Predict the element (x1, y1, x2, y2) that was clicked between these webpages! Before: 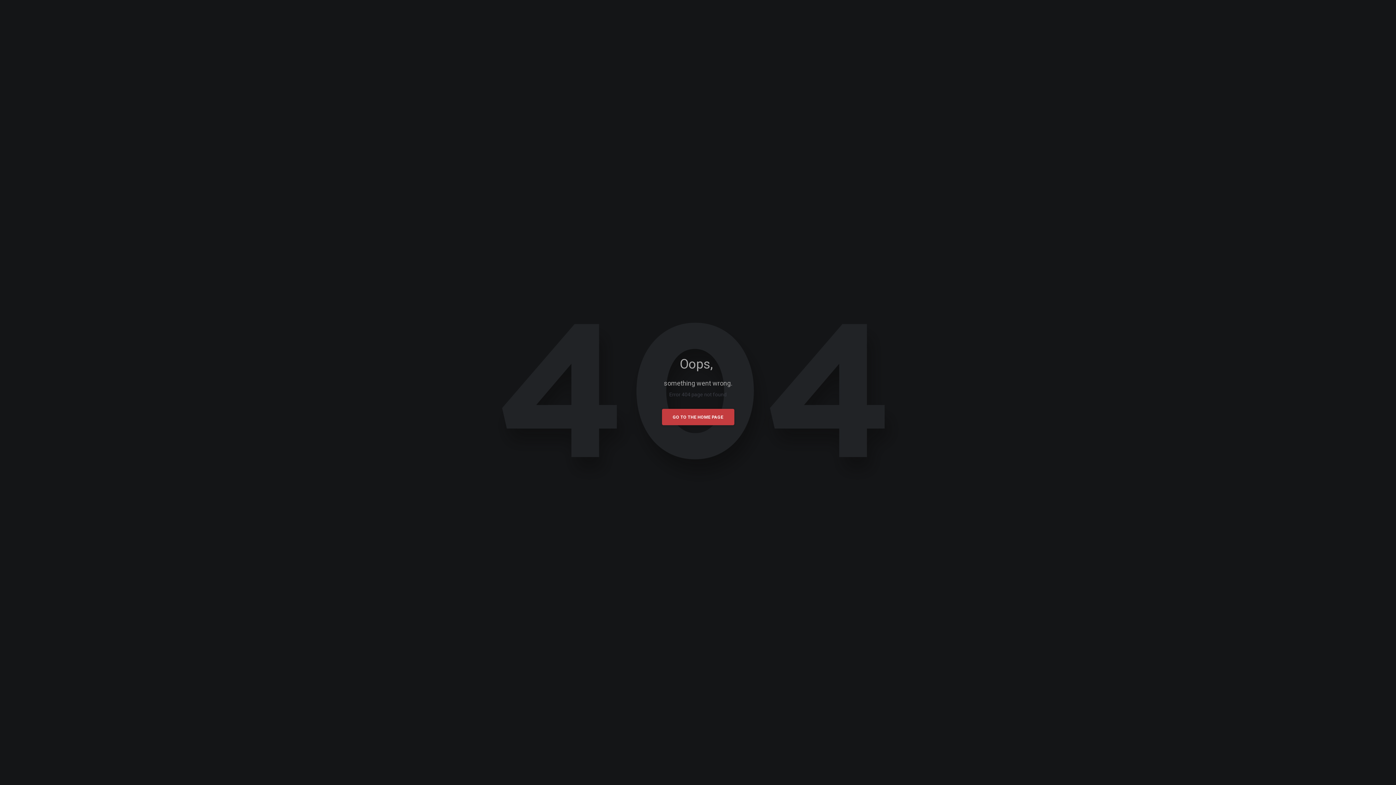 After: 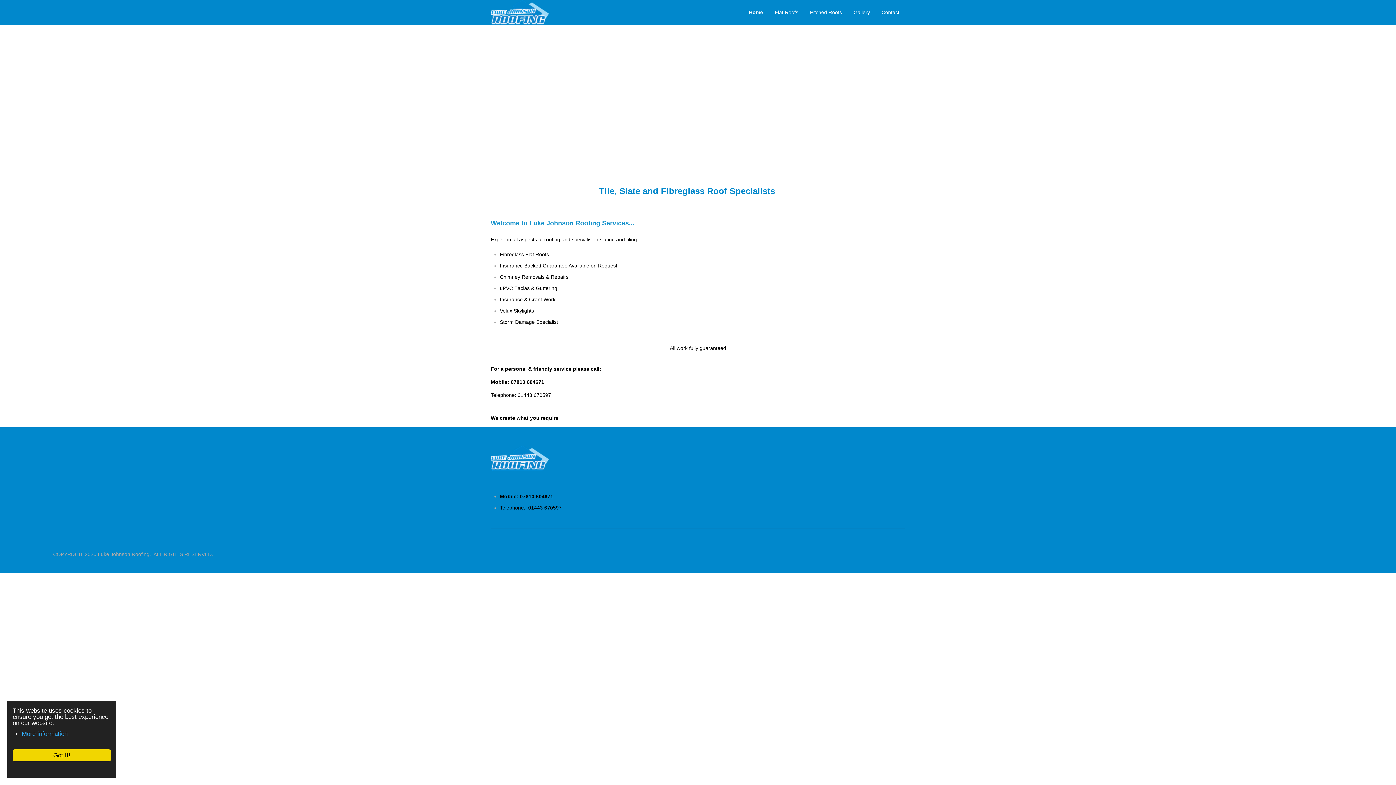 Action: label: GO TO THE HOME PAGE bbox: (662, 409, 734, 425)